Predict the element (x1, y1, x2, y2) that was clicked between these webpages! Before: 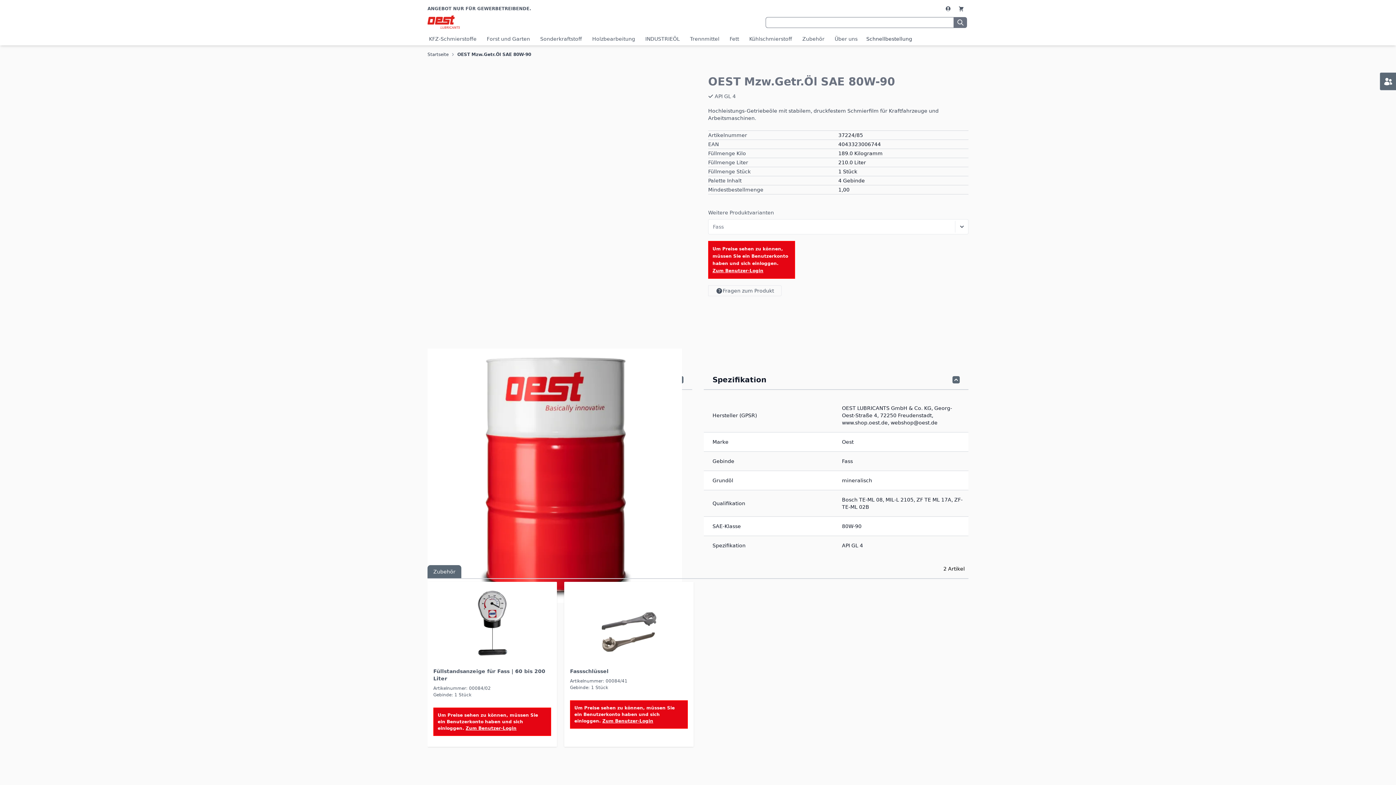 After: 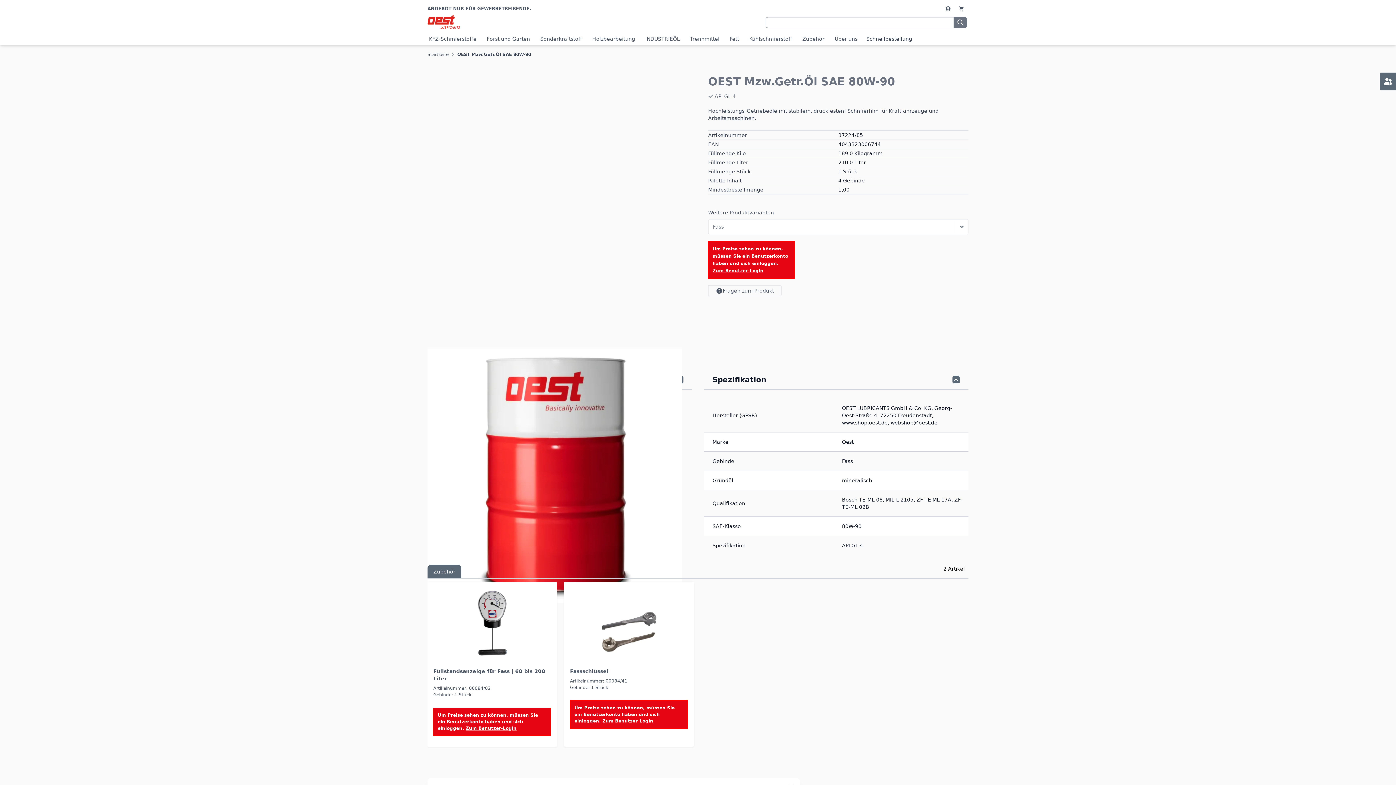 Action: bbox: (945, 5, 952, 11) label: Mein Konto